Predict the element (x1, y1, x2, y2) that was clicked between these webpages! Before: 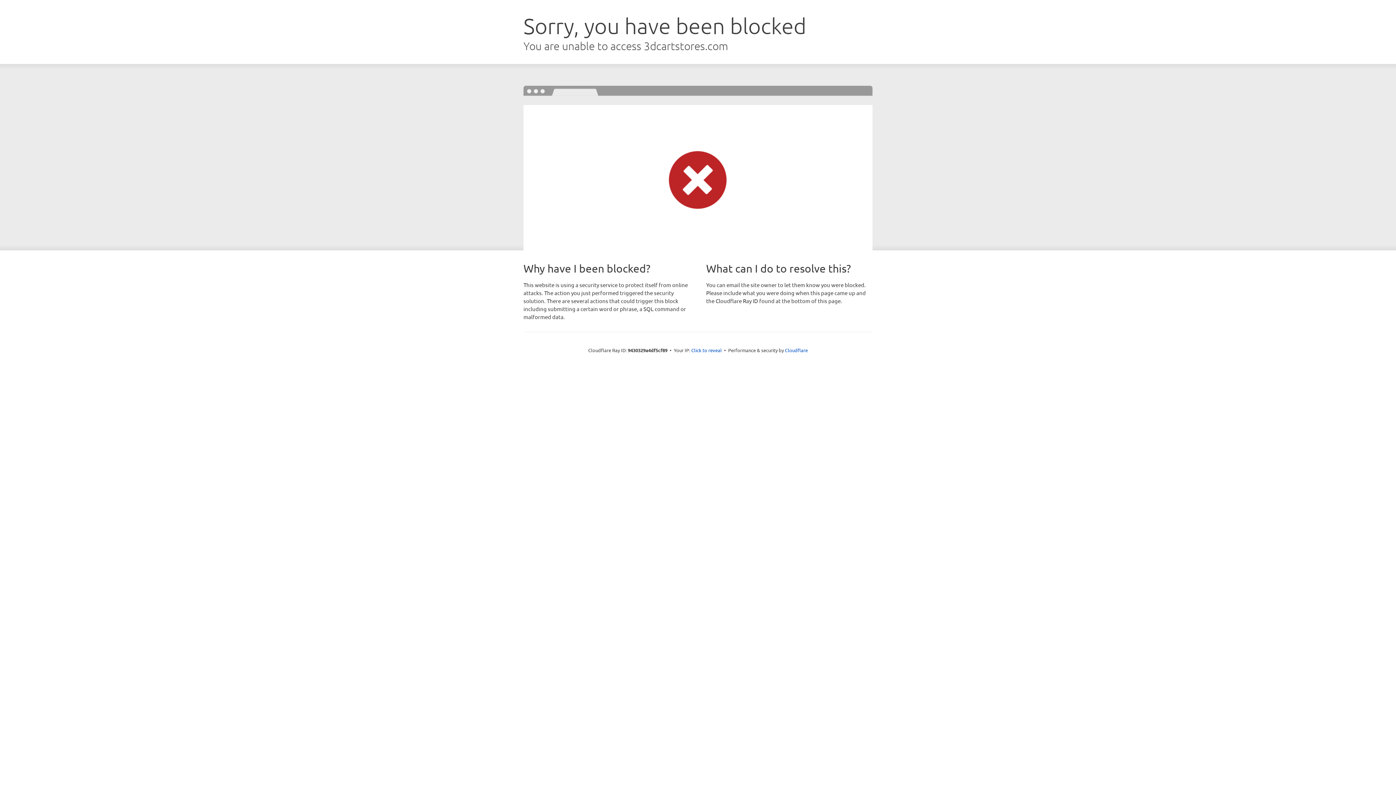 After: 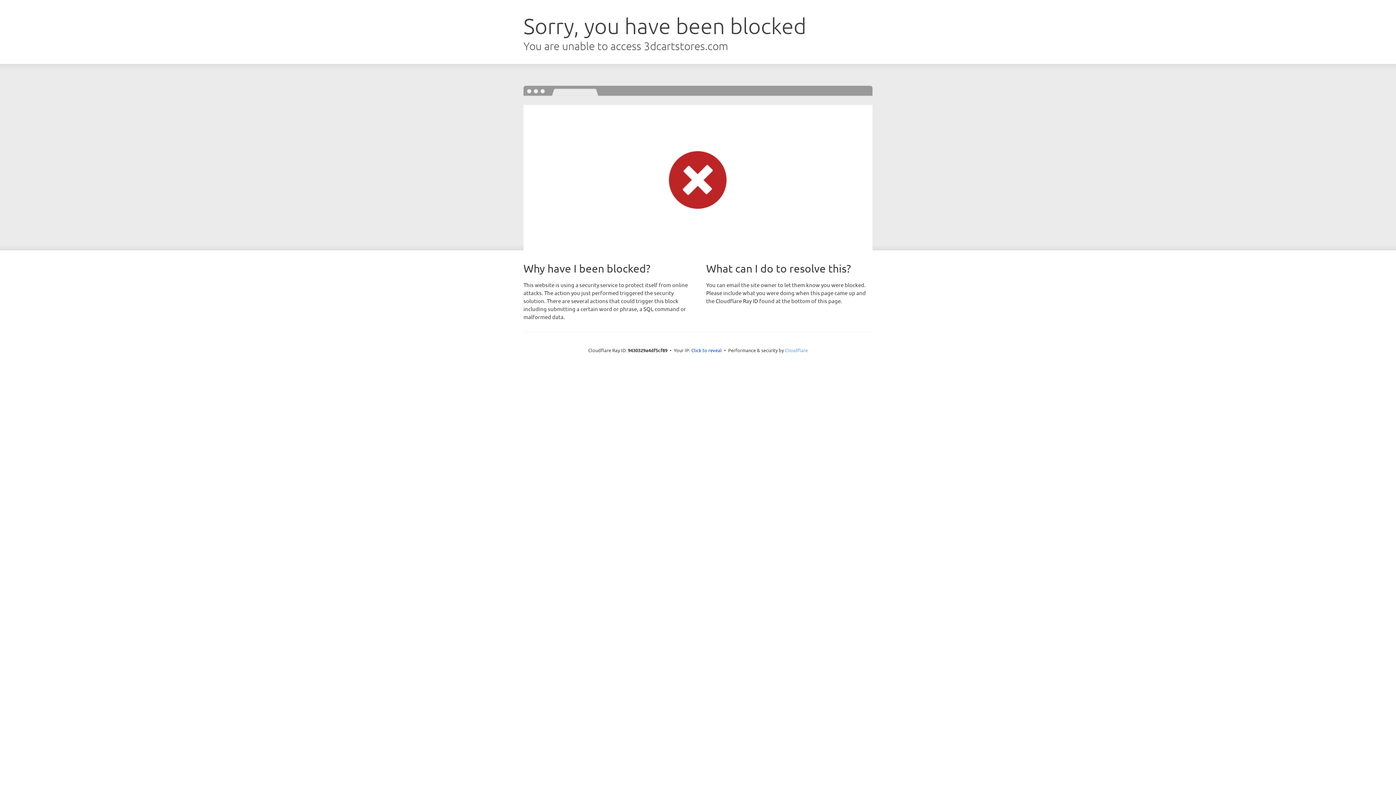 Action: bbox: (785, 347, 808, 353) label: Cloudflare